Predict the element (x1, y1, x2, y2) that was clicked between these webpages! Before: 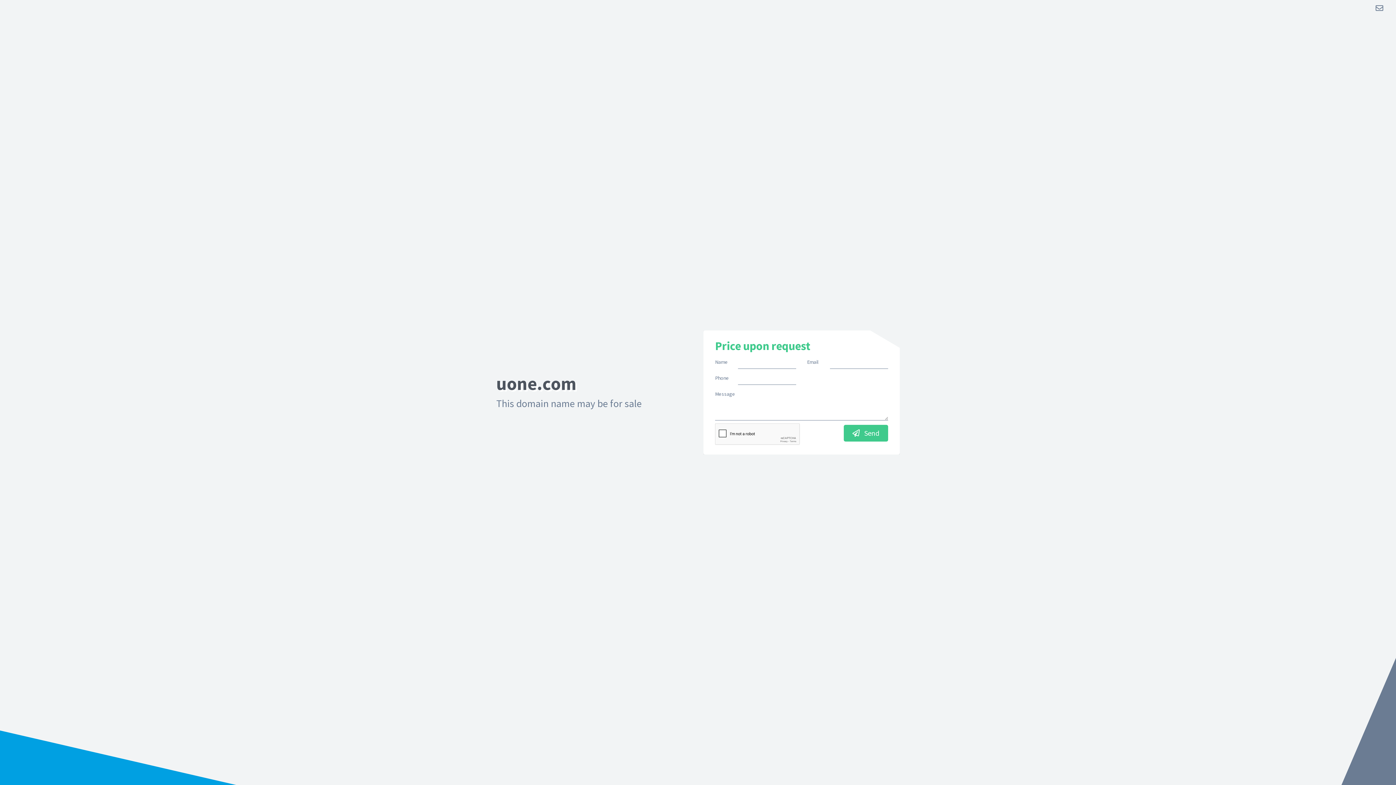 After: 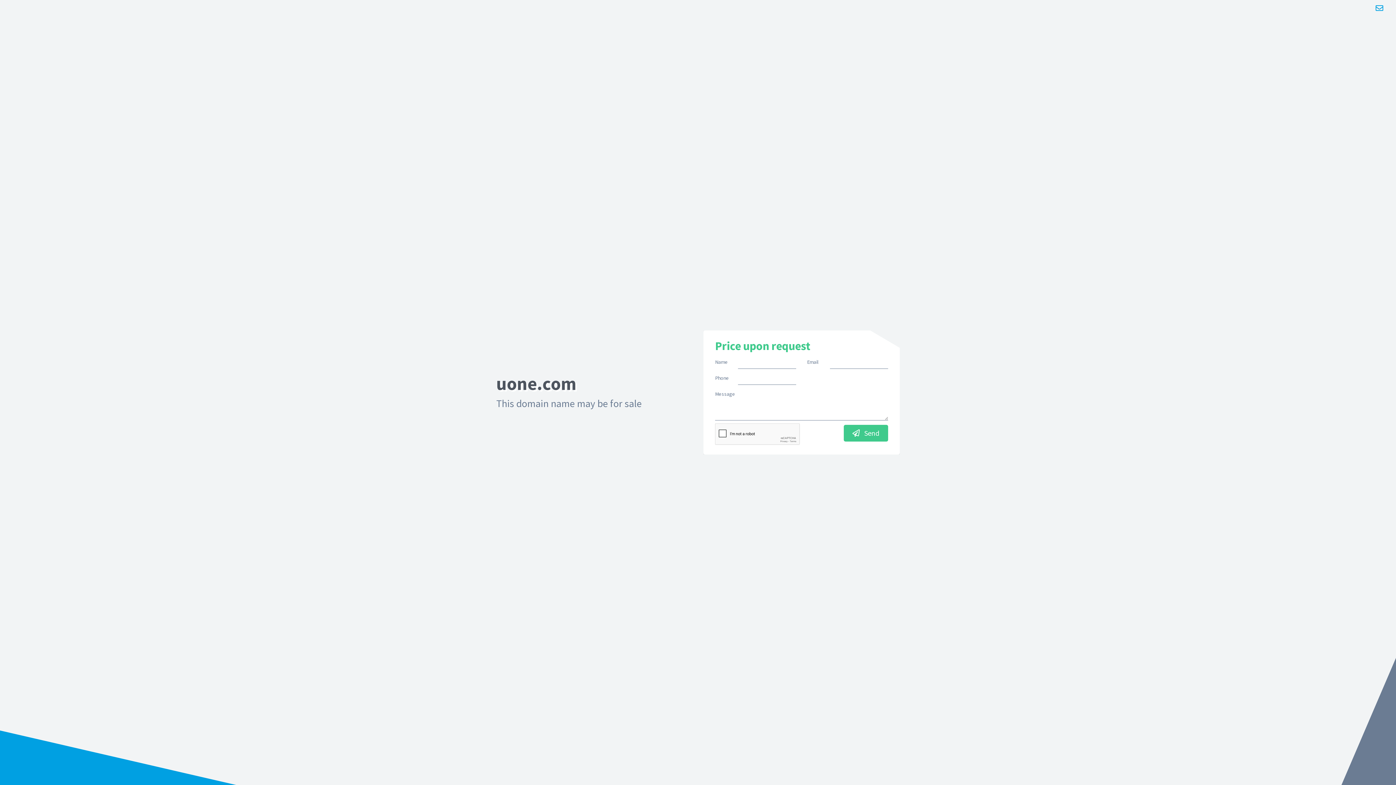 Action: bbox: (1376, 3, 1383, 13)